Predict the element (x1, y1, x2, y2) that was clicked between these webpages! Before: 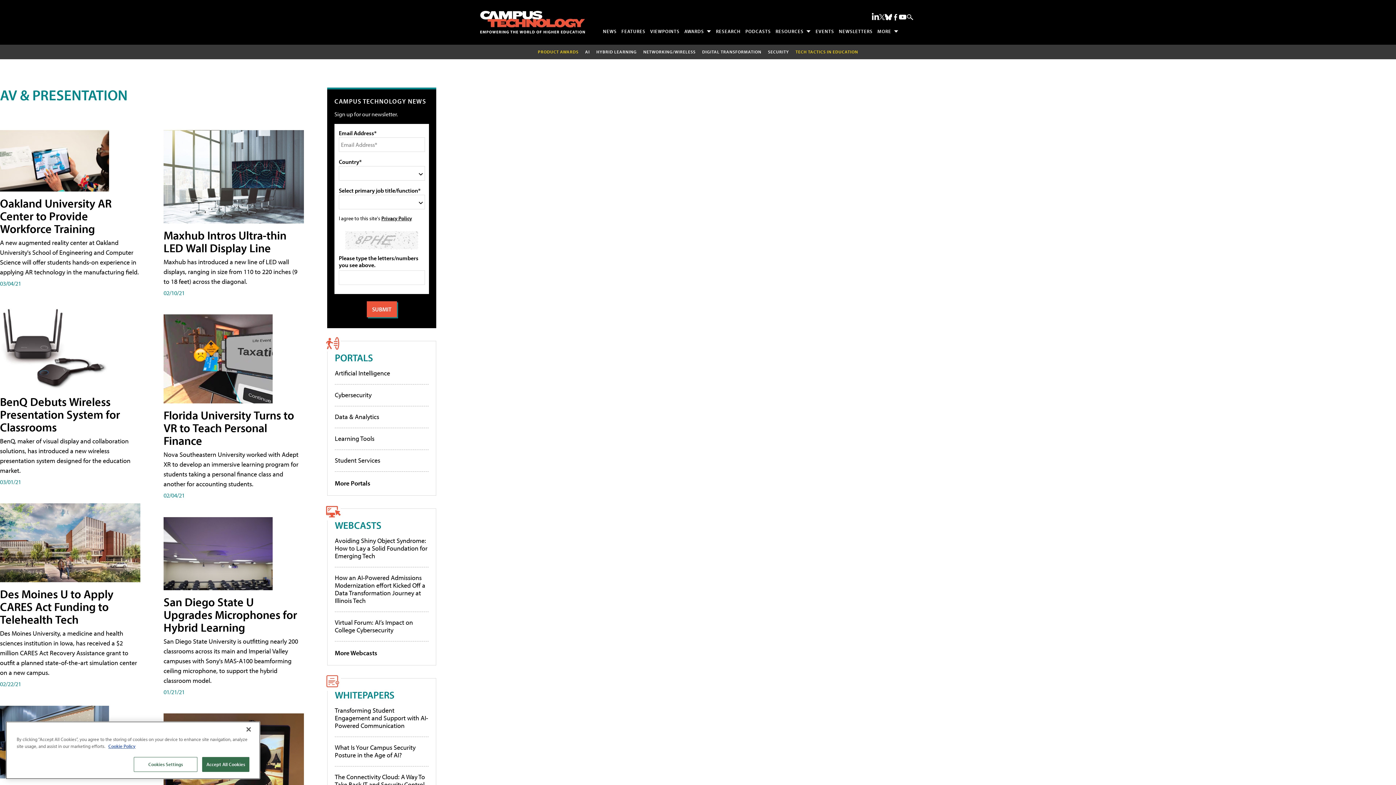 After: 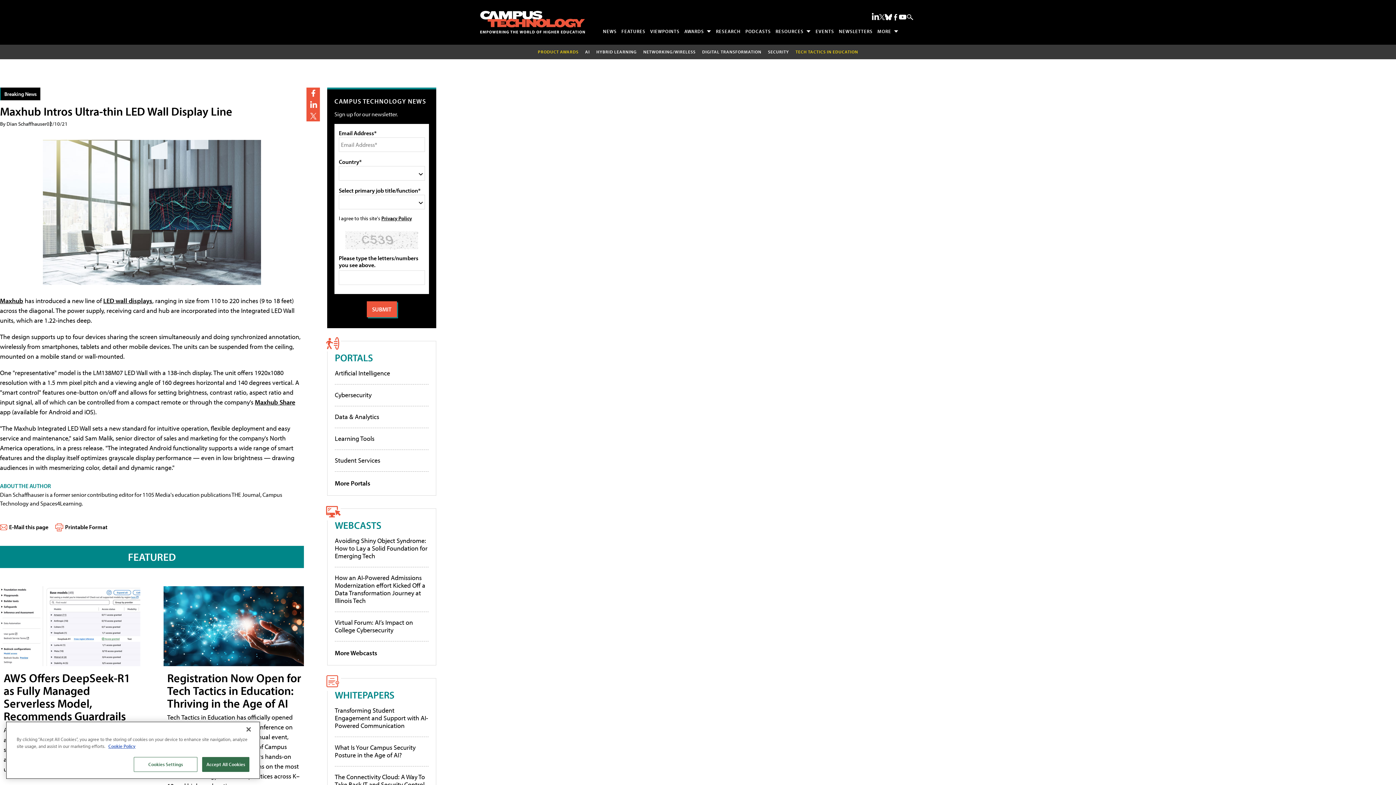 Action: bbox: (163, 130, 304, 223)